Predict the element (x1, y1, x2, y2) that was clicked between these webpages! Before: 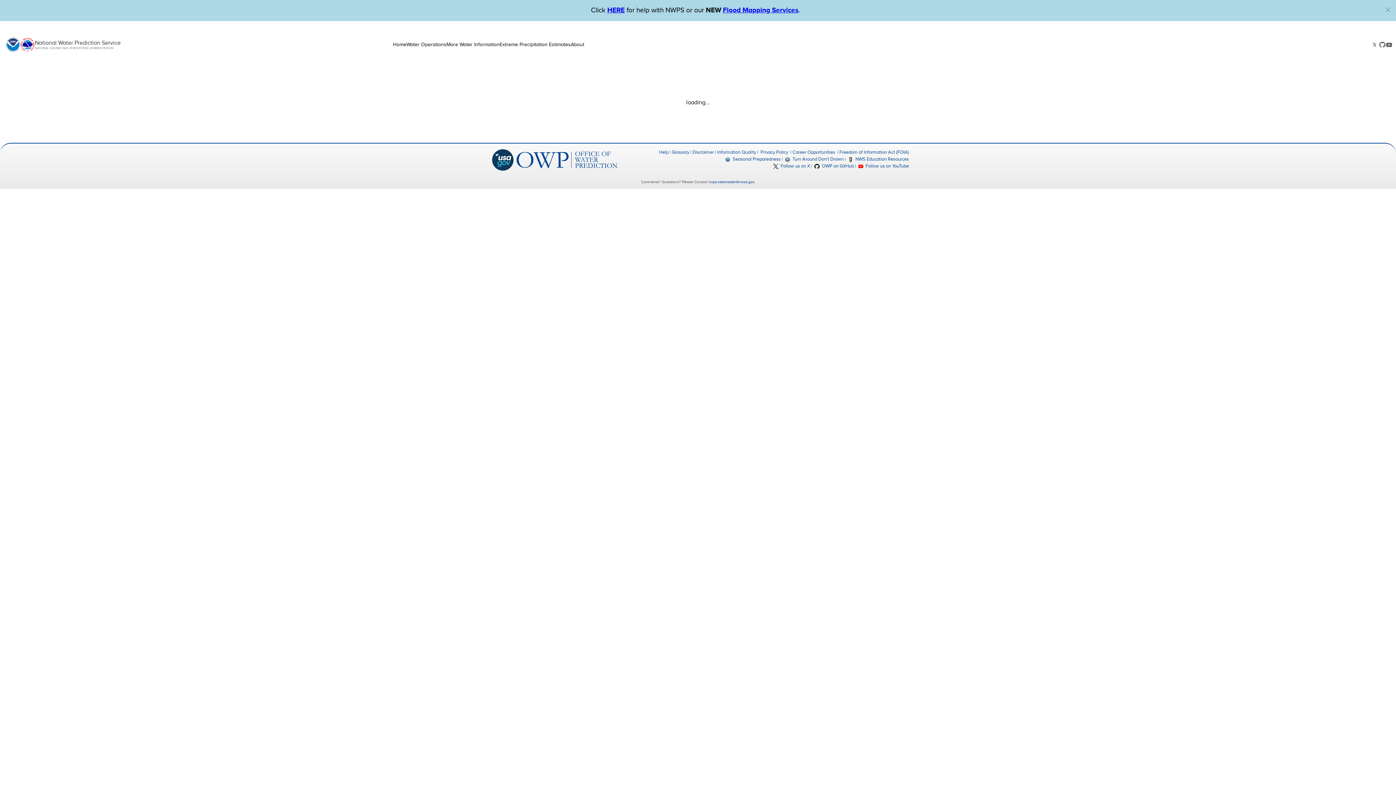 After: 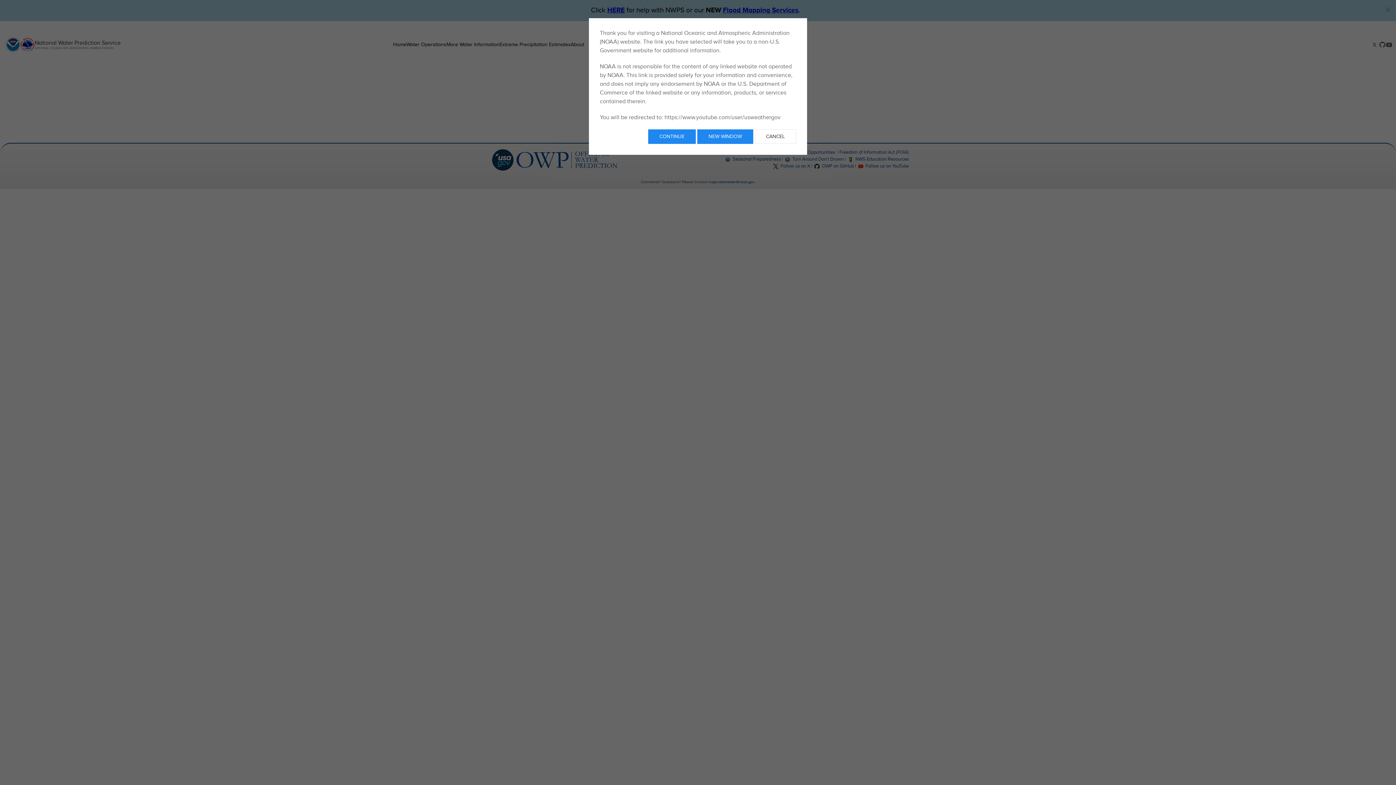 Action: bbox: (1386, 41, 1392, 48) label: Youtube link